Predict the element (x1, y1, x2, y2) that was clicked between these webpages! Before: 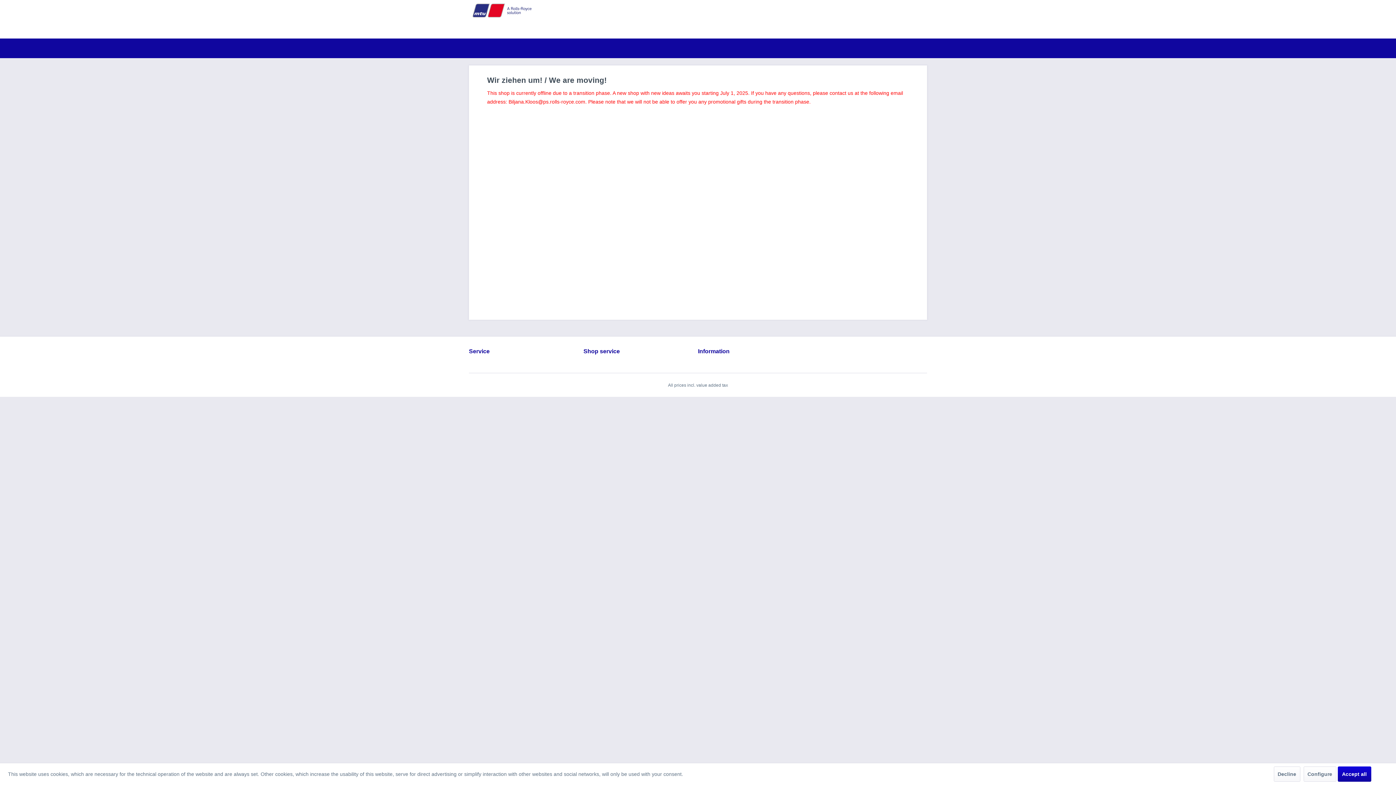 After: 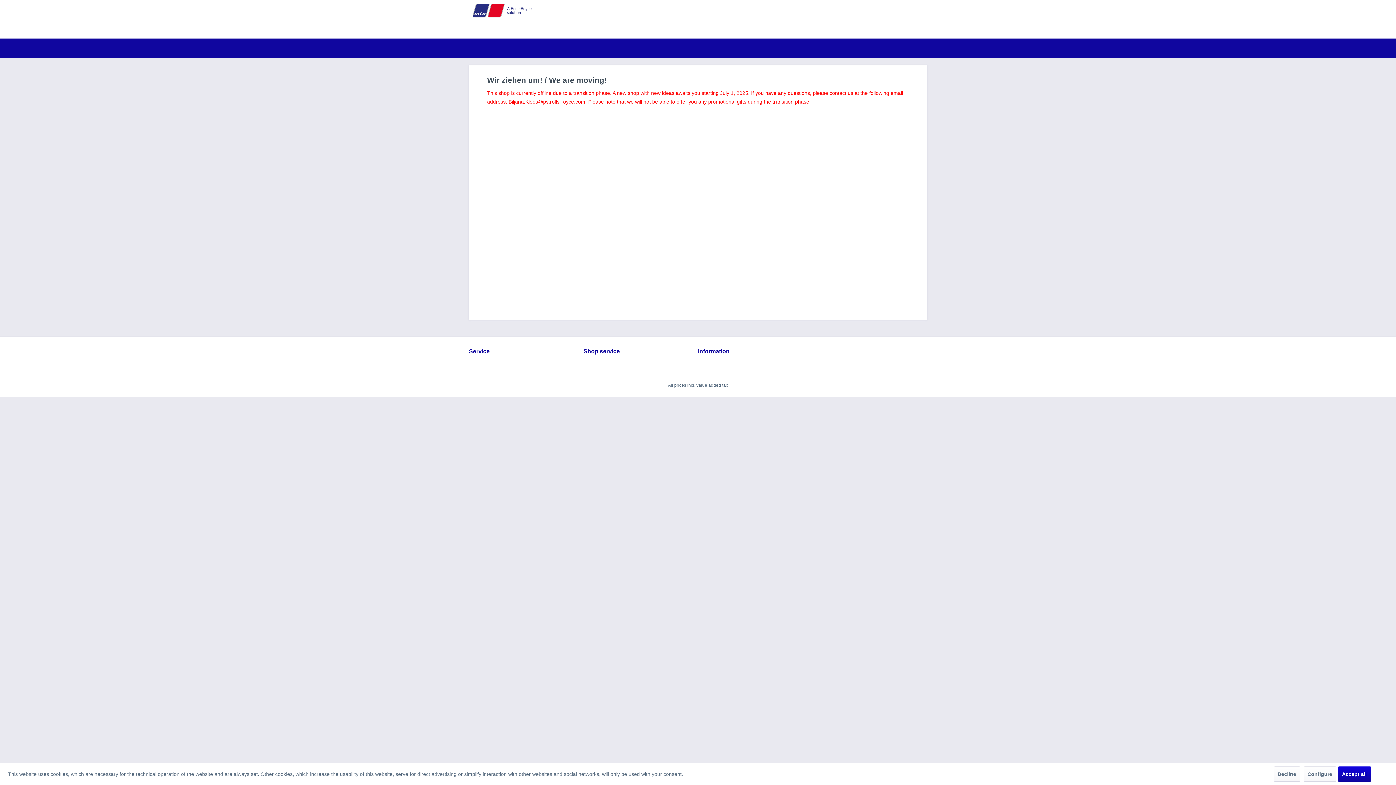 Action: bbox: (472, 3, 531, 21)